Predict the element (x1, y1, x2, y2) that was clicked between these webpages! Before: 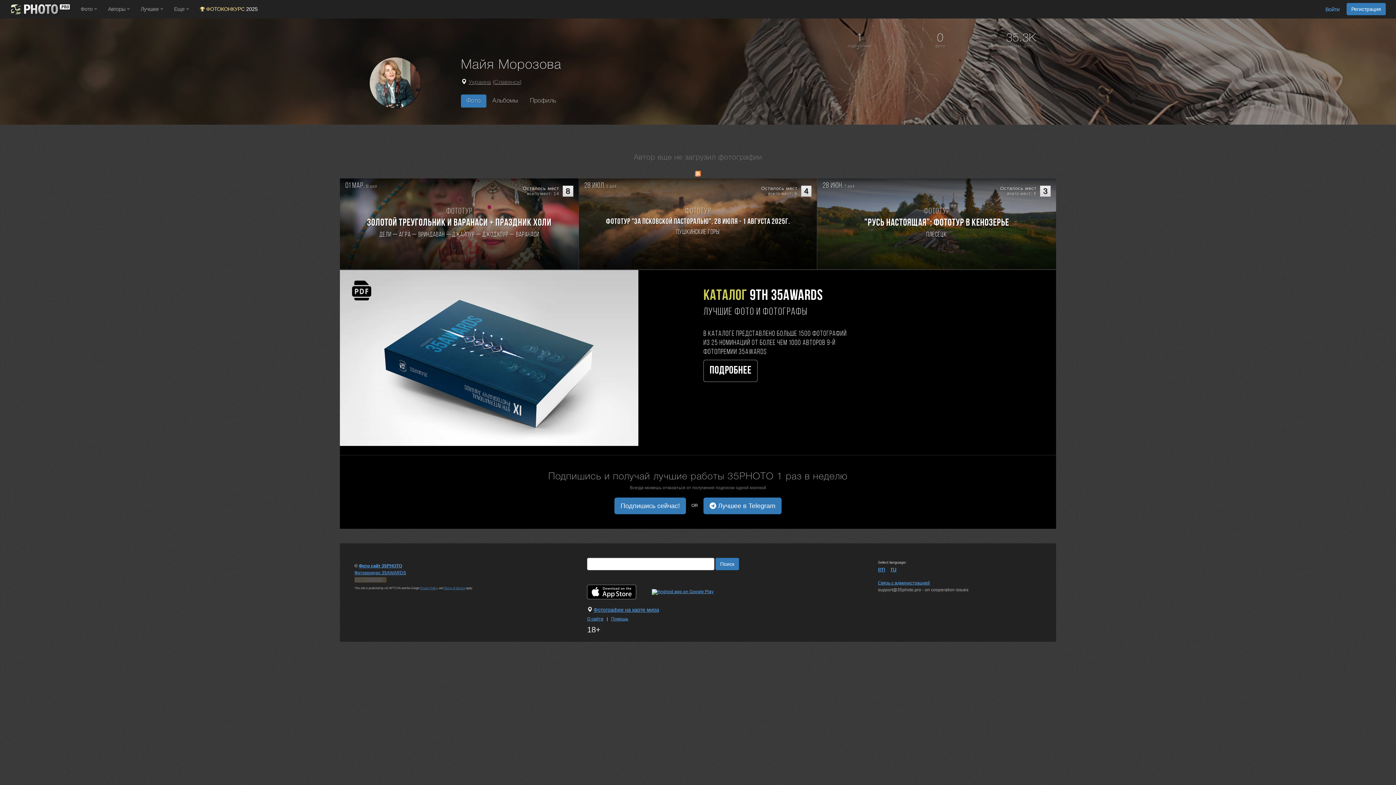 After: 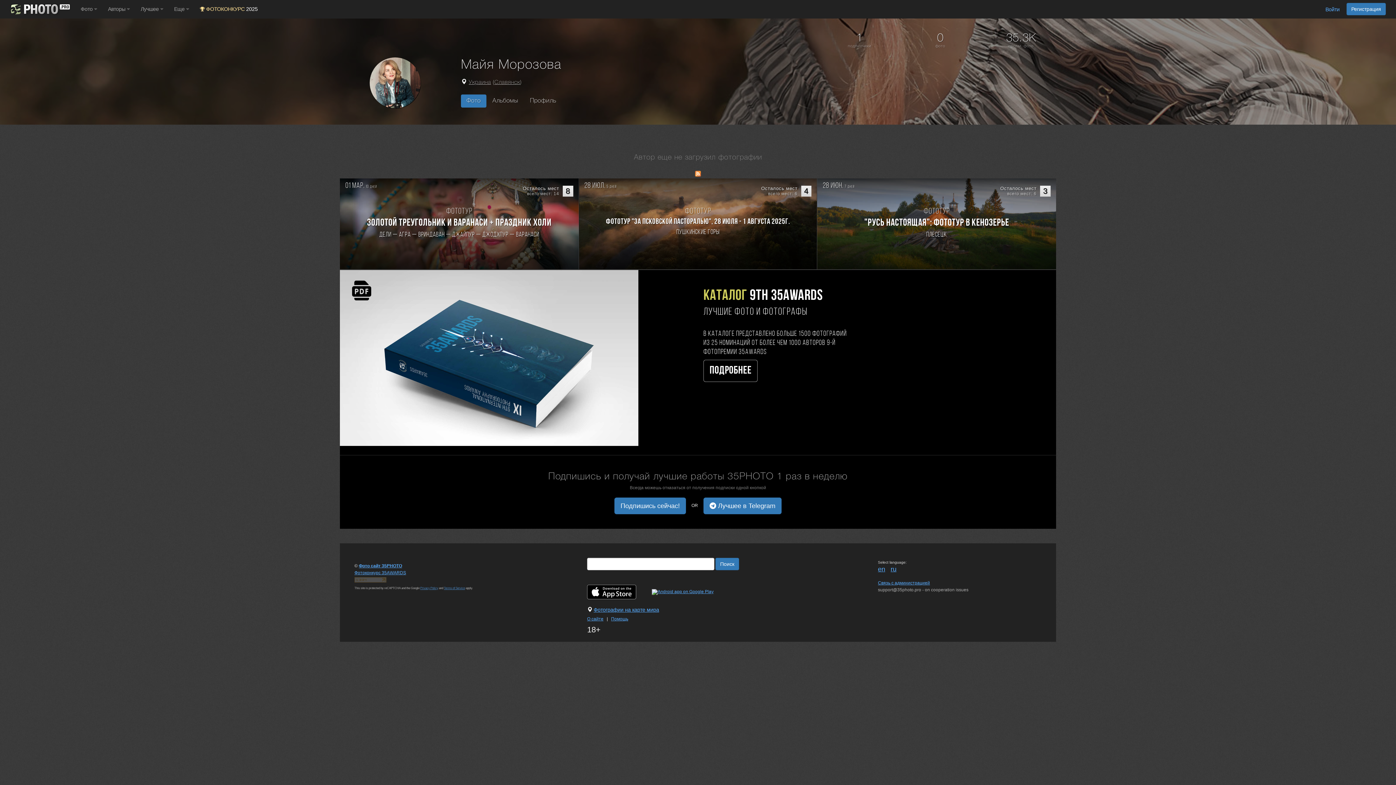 Action: label: 01 мар. 10 дней
8
Осталось мест
всего мест: 14
Фототур
Золотой треугольник и Варанаси + праздник Холи
Дели — Агра — Вриндаван — Джайпур — Джодхпур — Варанаси bbox: (345, 178, 573, 269)